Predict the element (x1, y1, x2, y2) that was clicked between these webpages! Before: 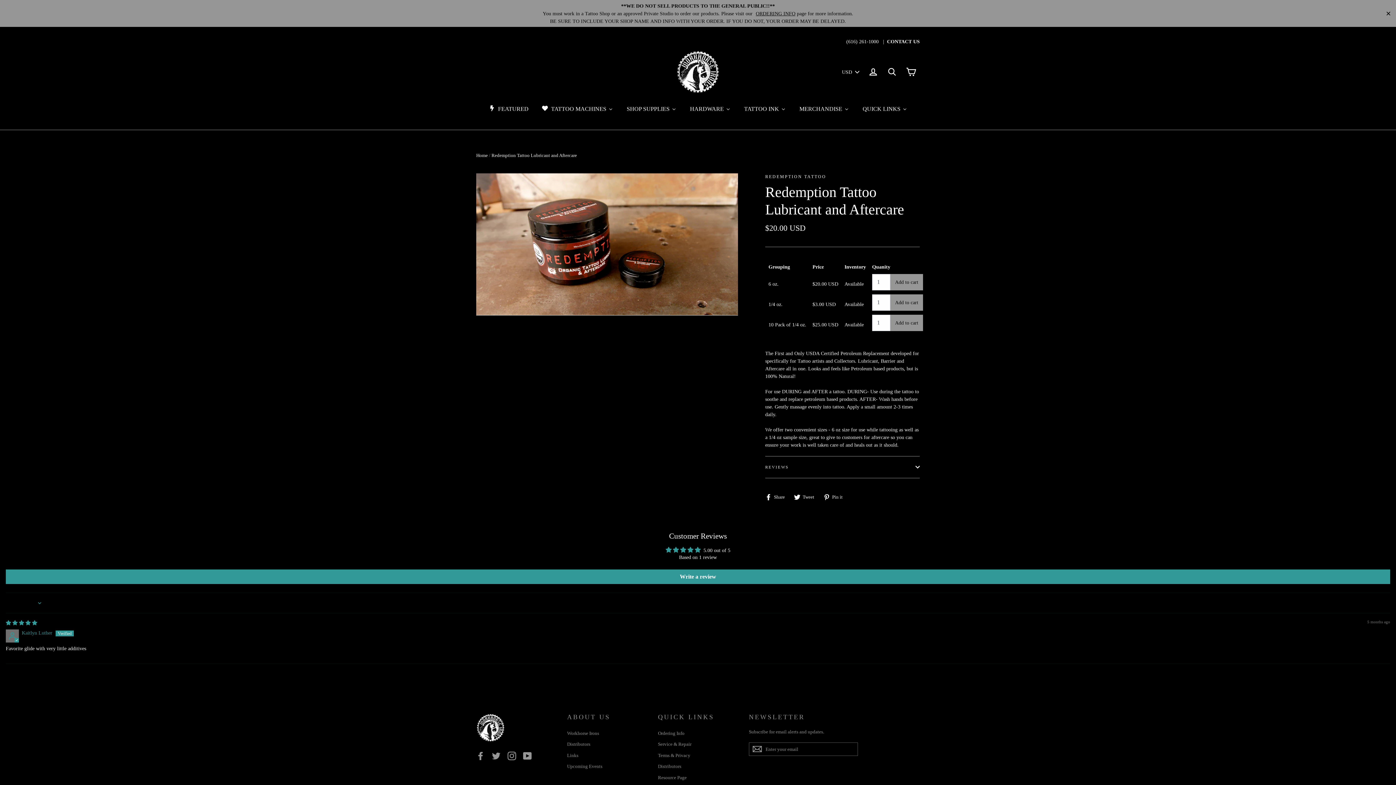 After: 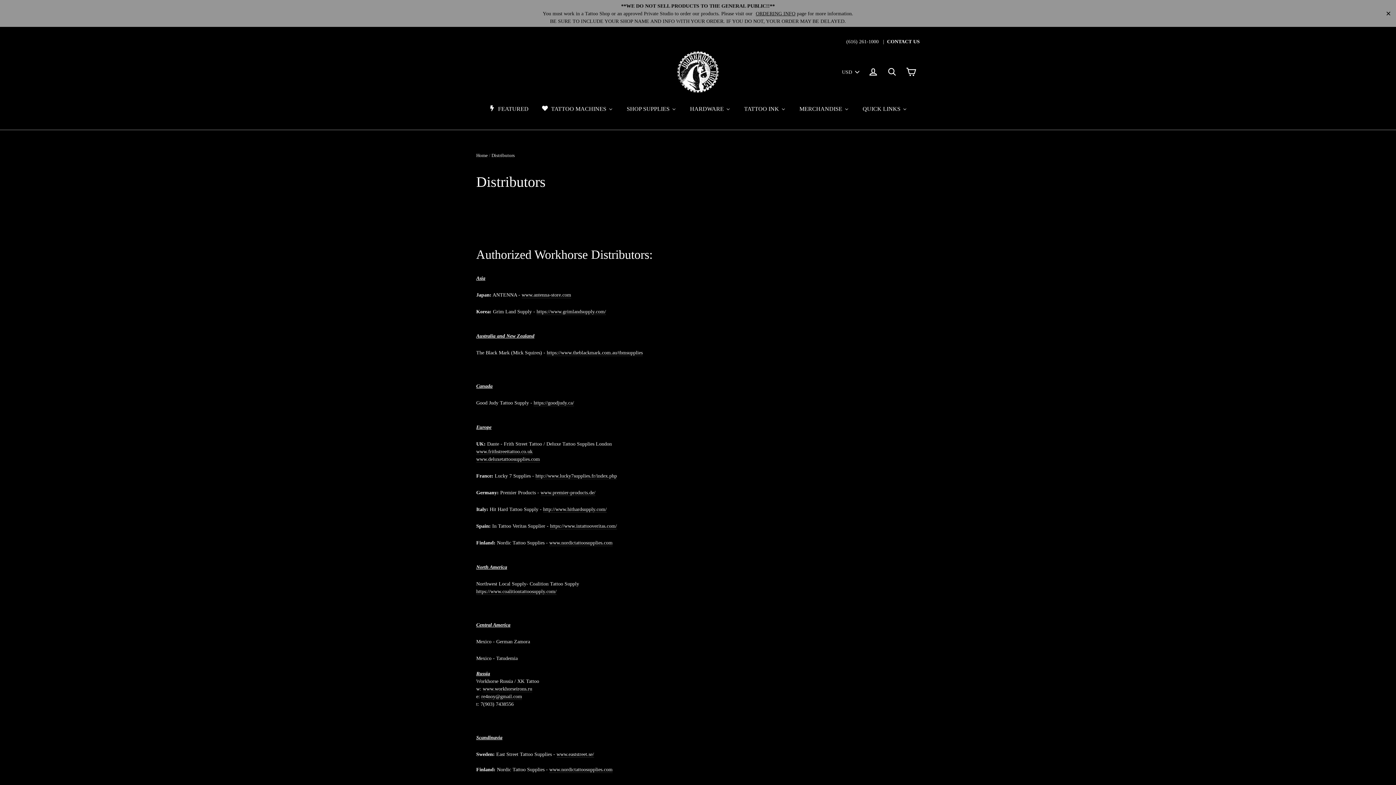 Action: label: Distributors bbox: (567, 739, 647, 749)